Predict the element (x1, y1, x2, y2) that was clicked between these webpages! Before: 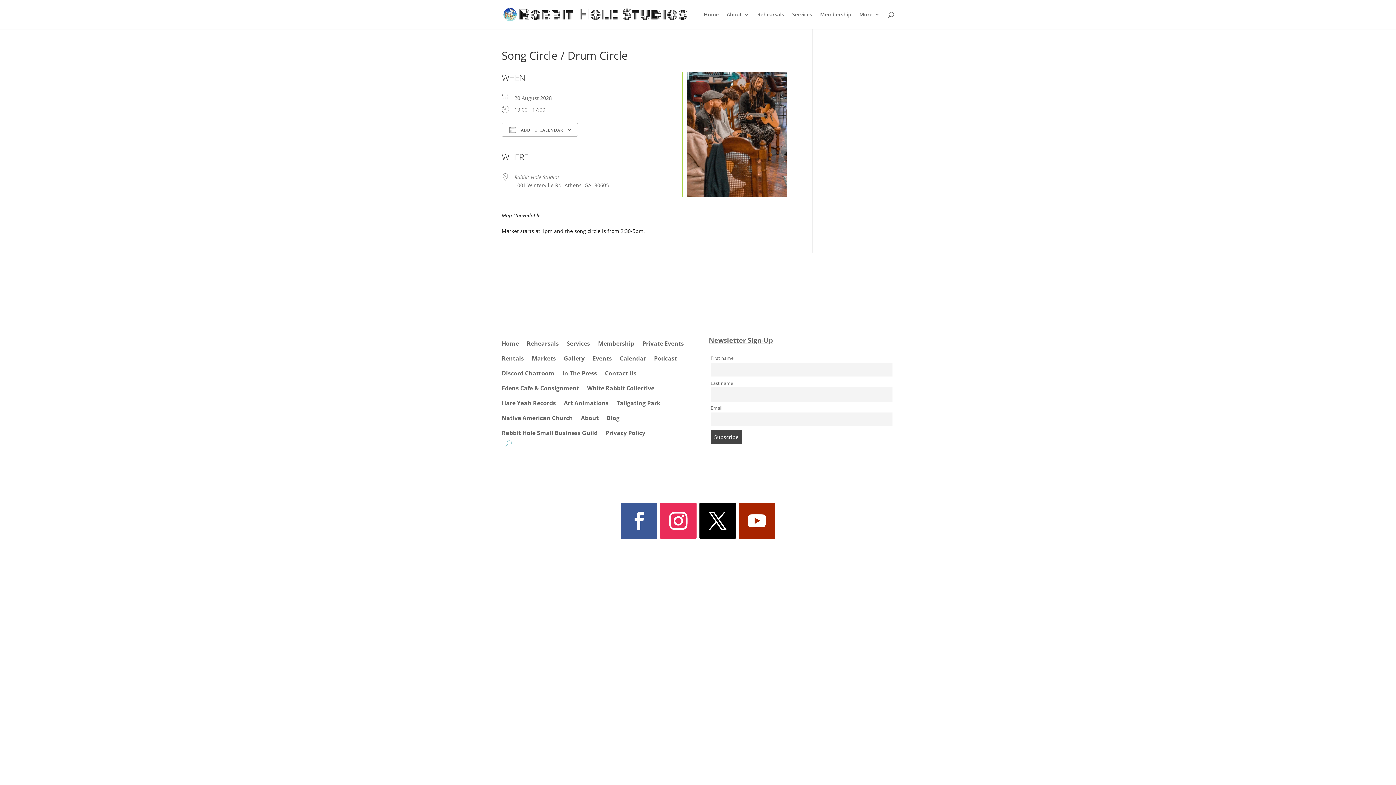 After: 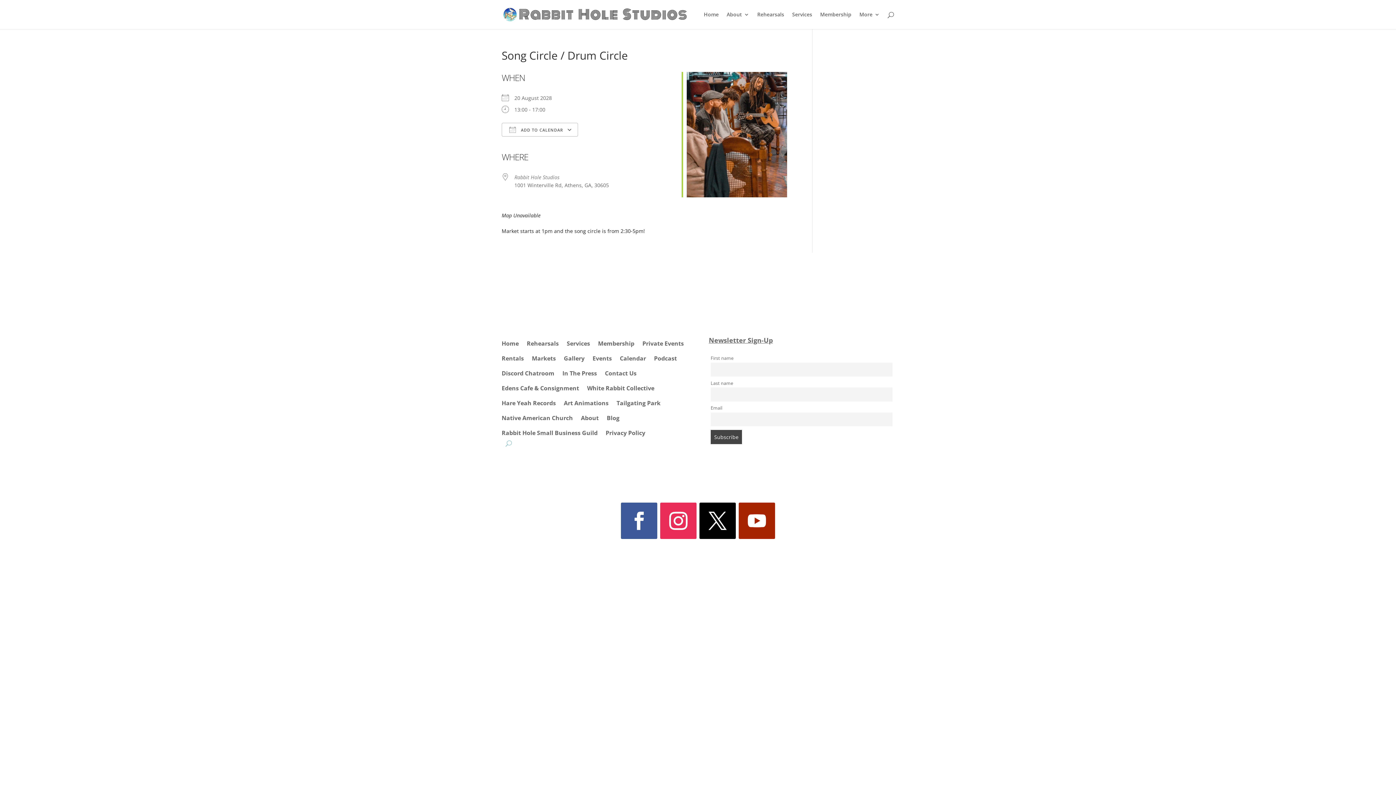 Action: bbox: (505, 440, 512, 447)